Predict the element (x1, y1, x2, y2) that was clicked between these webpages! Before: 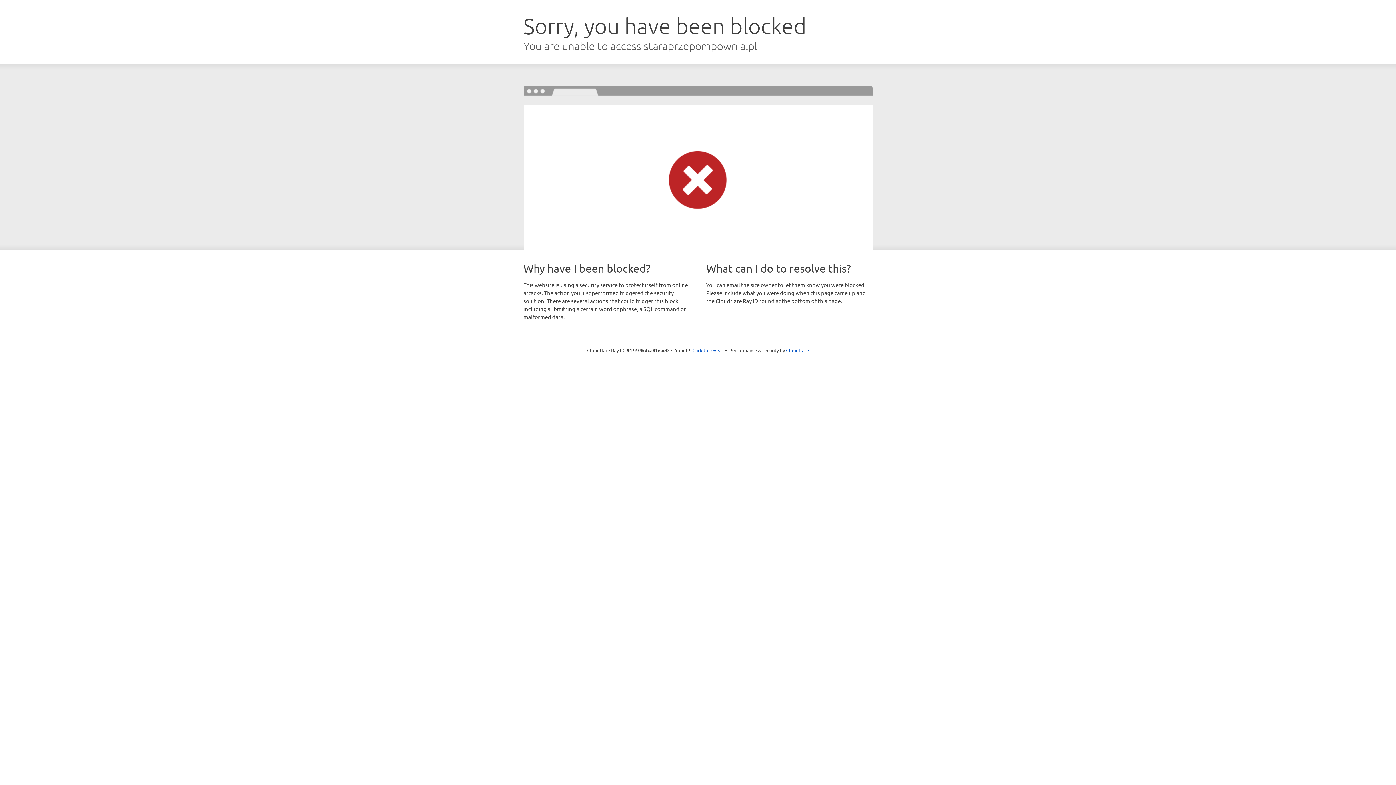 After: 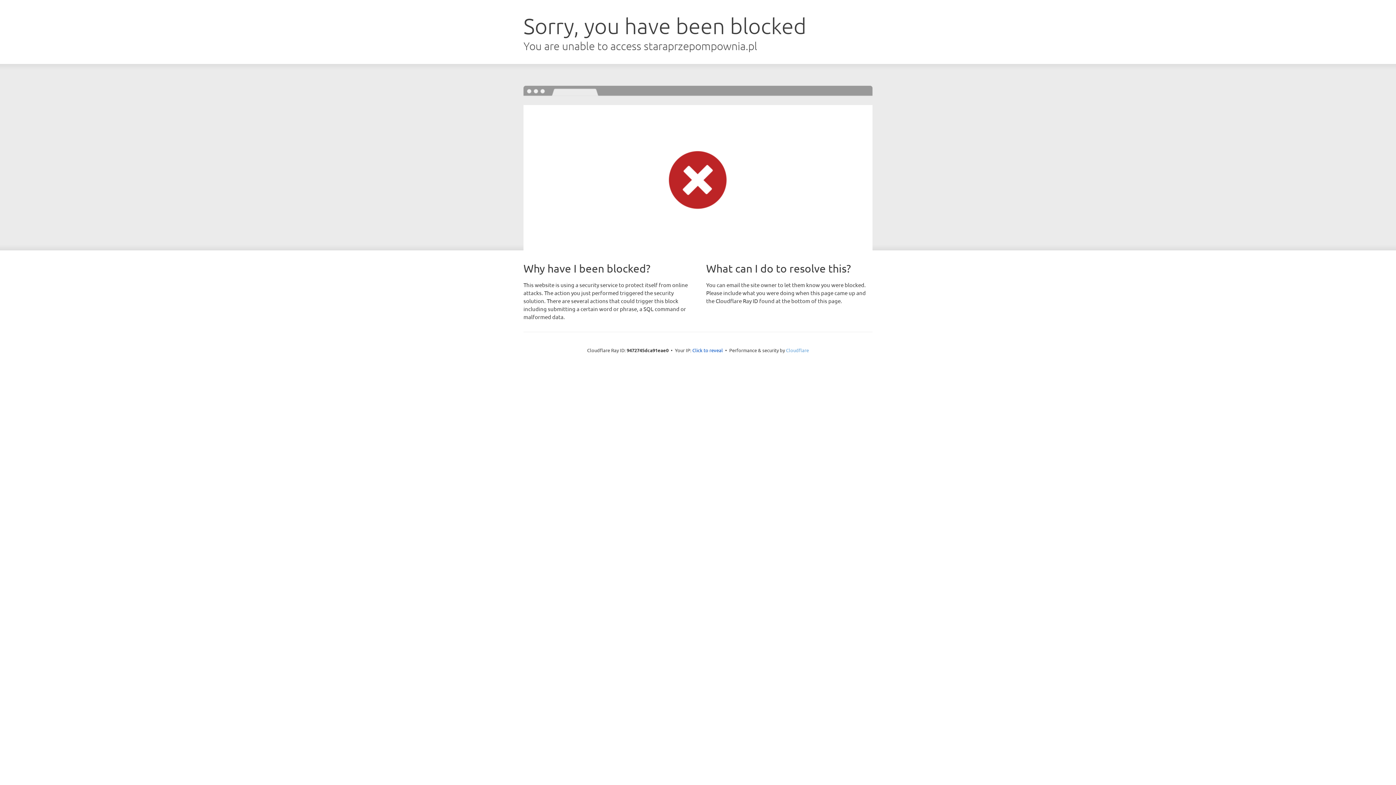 Action: bbox: (786, 347, 809, 353) label: Cloudflare